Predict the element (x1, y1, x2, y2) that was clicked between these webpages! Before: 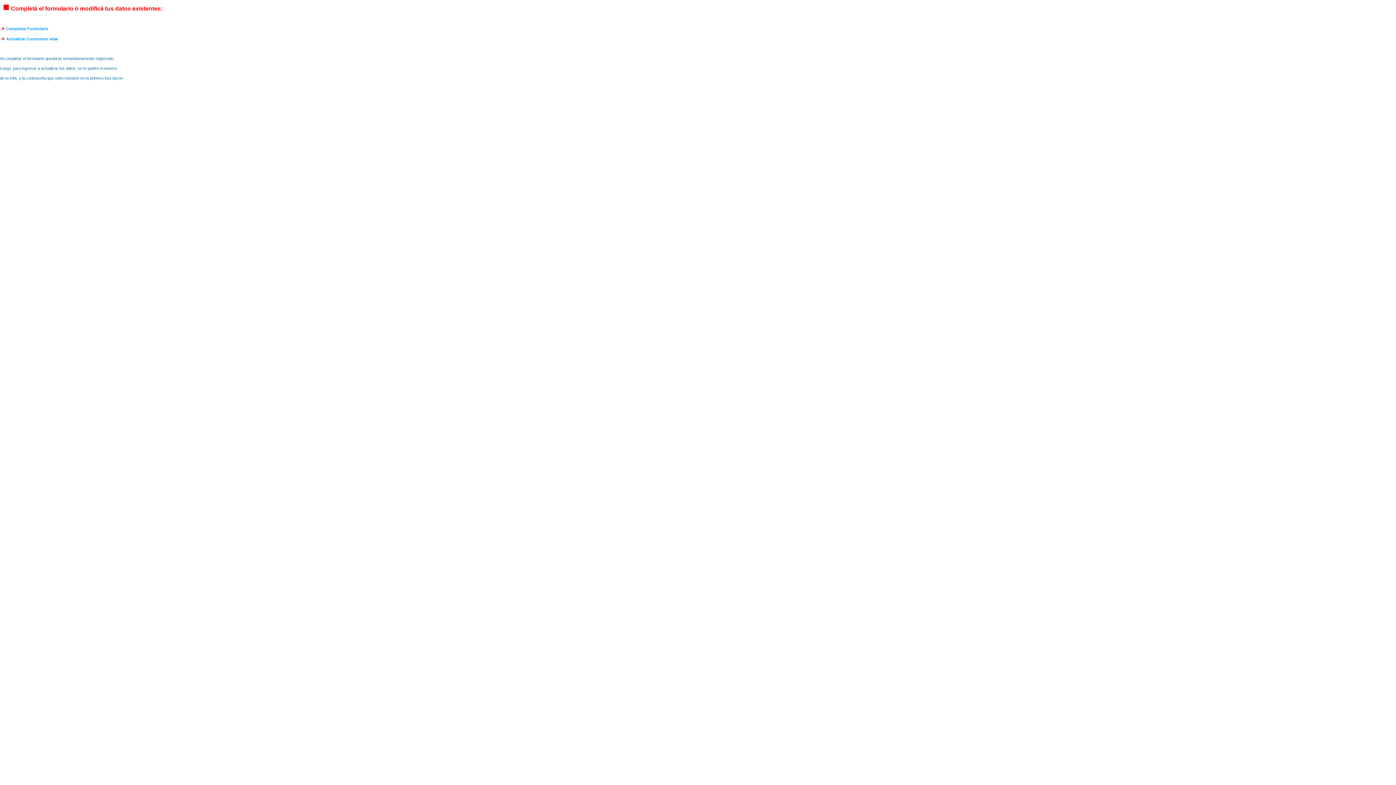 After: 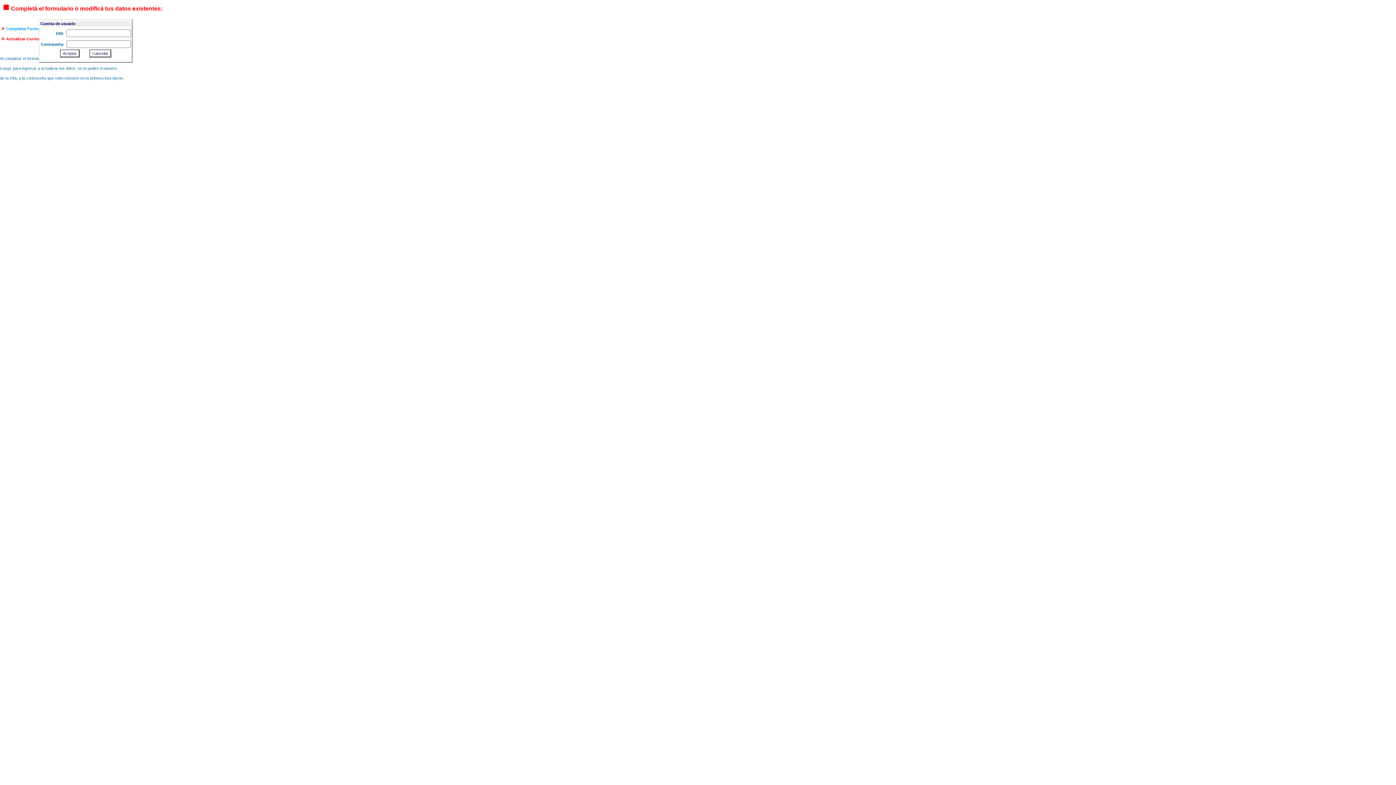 Action: label: Actualizar Currículum vítae bbox: (6, 36, 58, 41)